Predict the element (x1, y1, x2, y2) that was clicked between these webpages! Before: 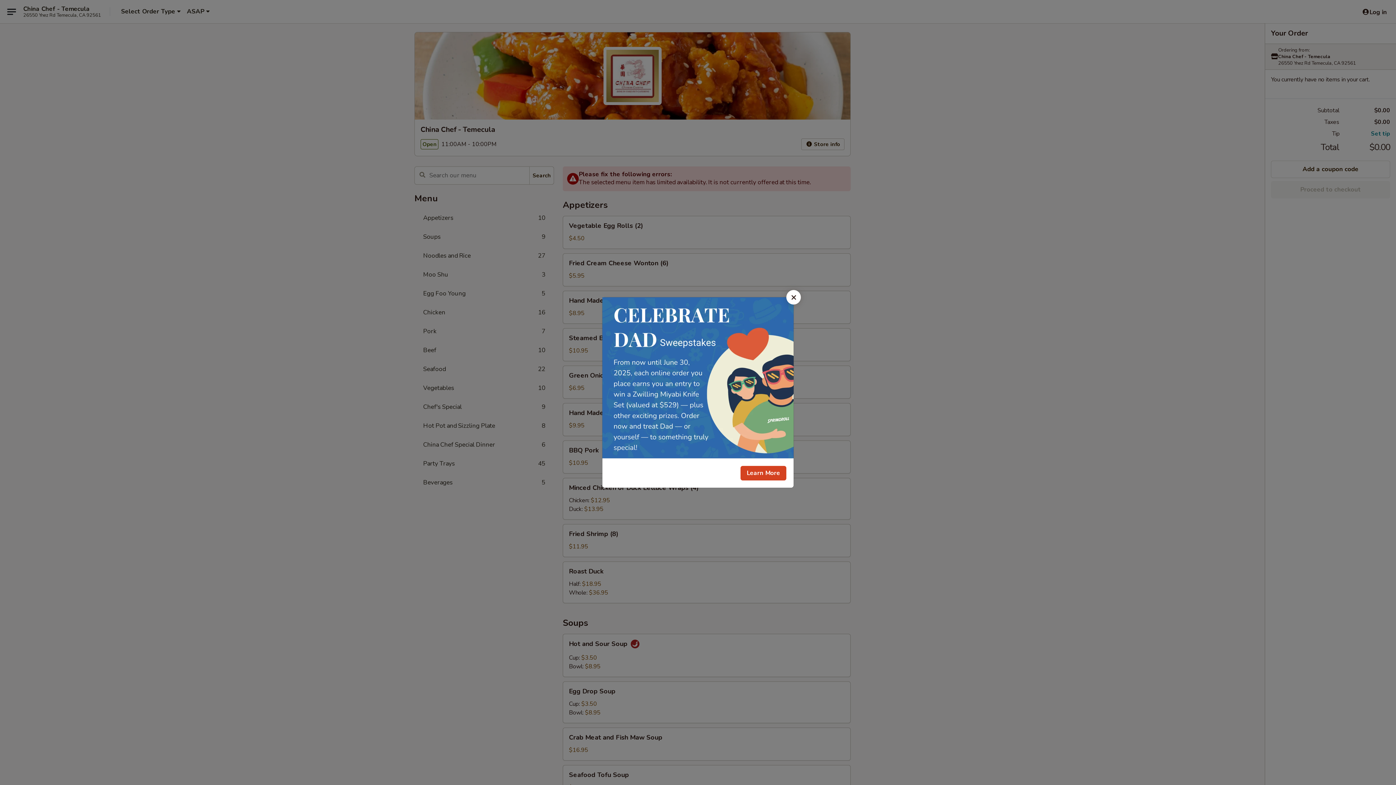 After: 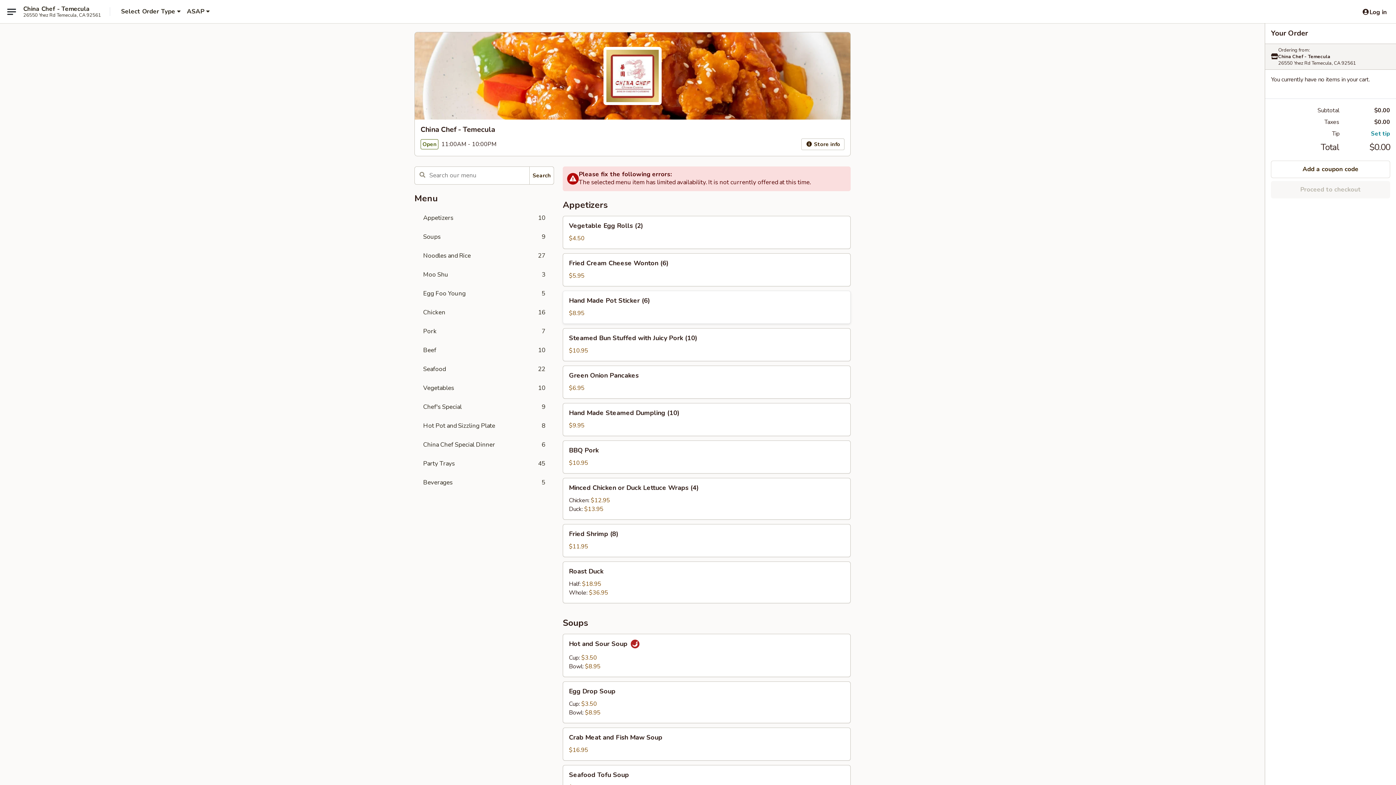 Action: bbox: (786, 290, 801, 304) label: Close